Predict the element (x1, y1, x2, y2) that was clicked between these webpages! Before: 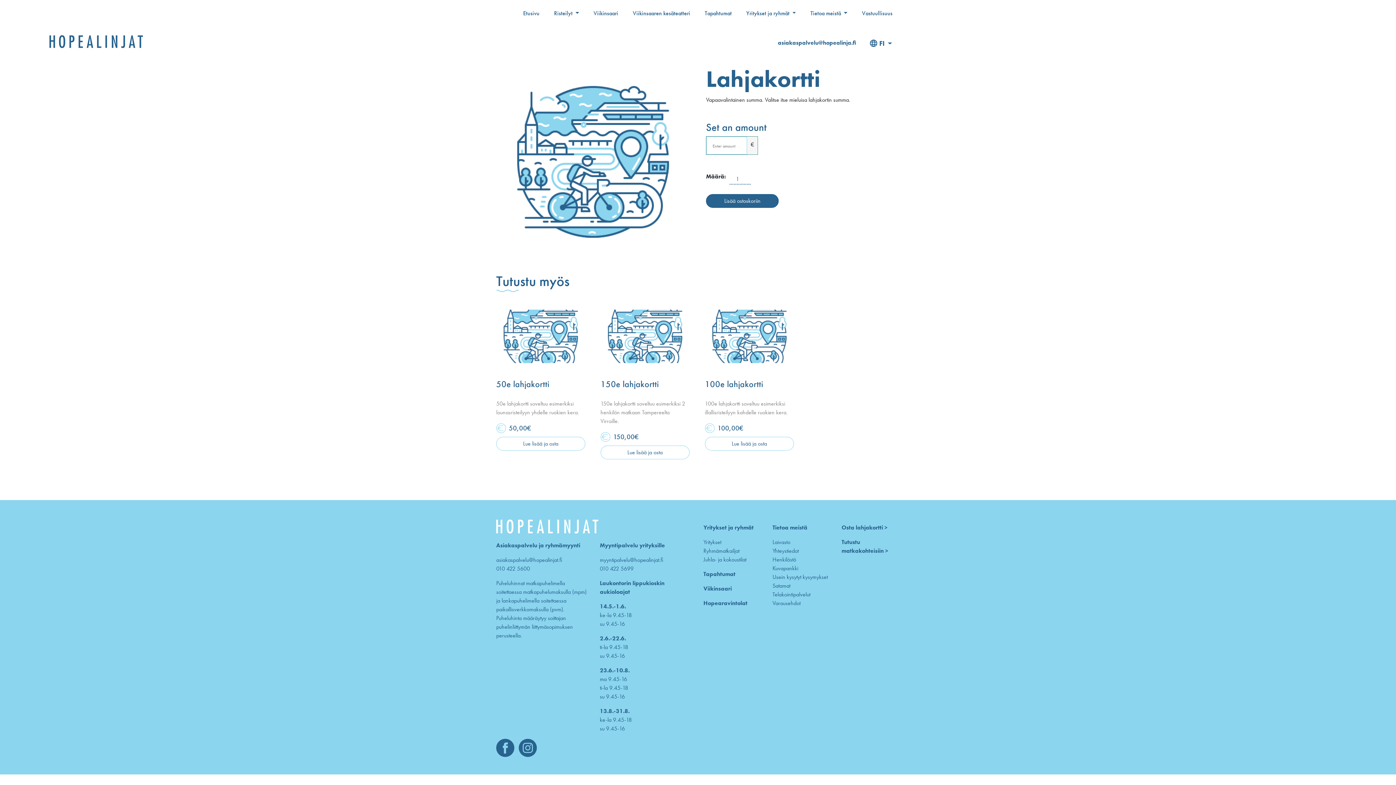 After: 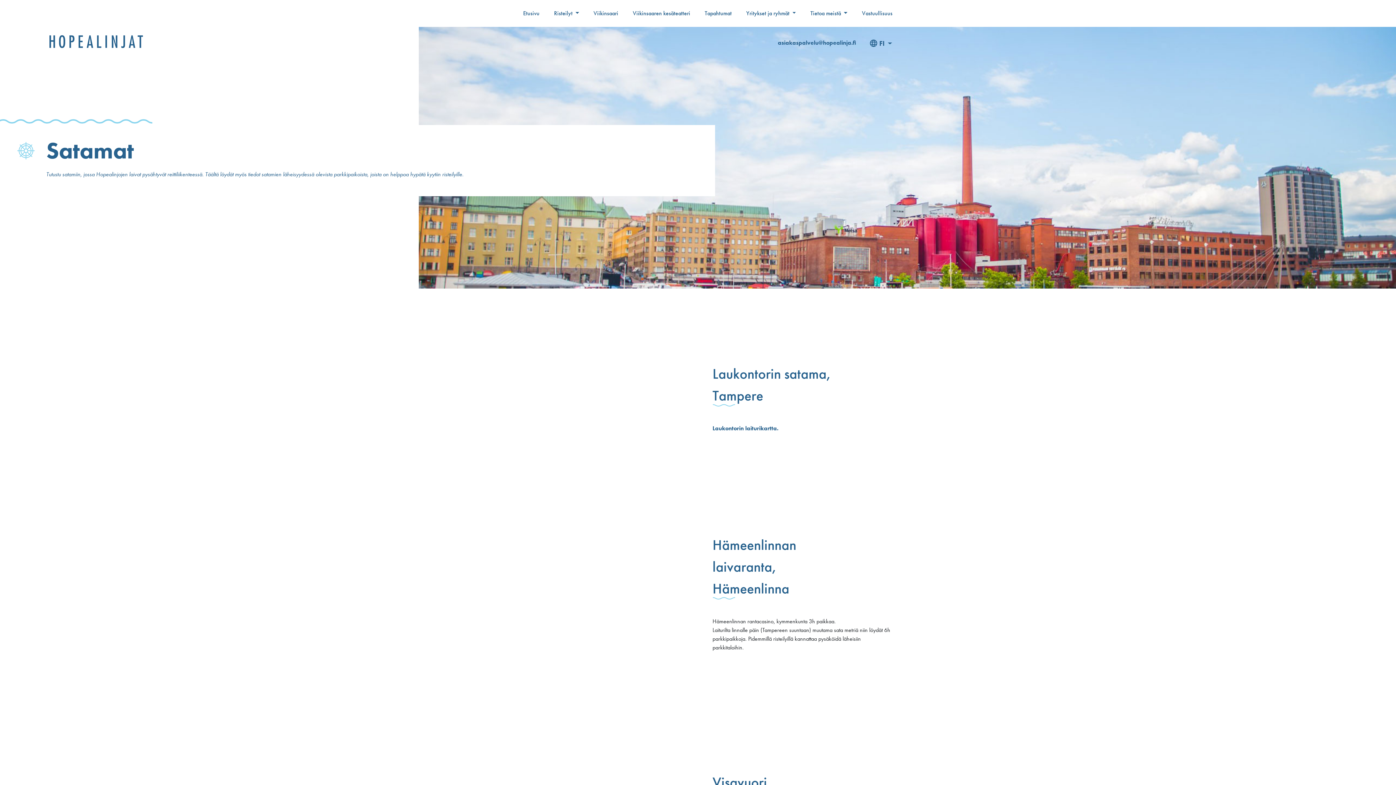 Action: bbox: (772, 582, 790, 589) label: Satamat